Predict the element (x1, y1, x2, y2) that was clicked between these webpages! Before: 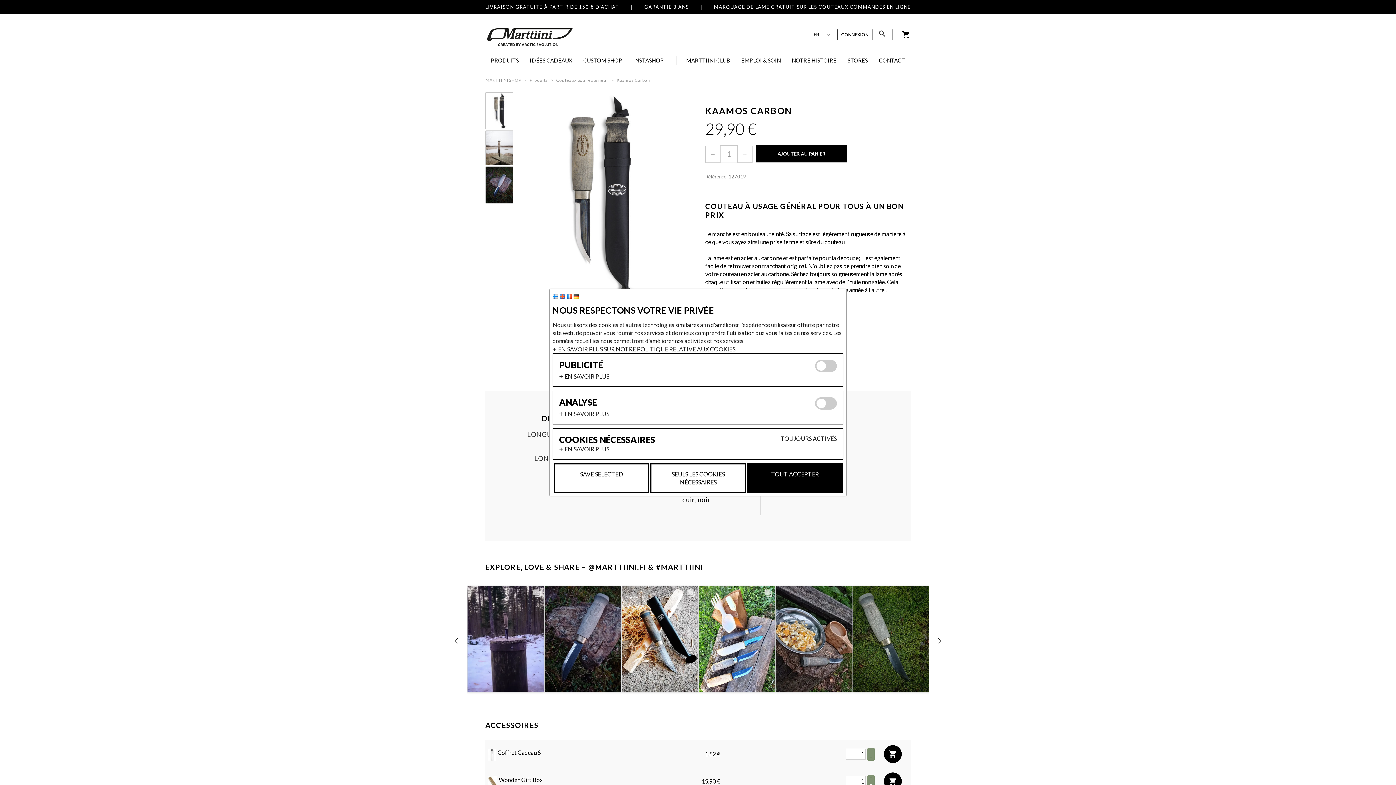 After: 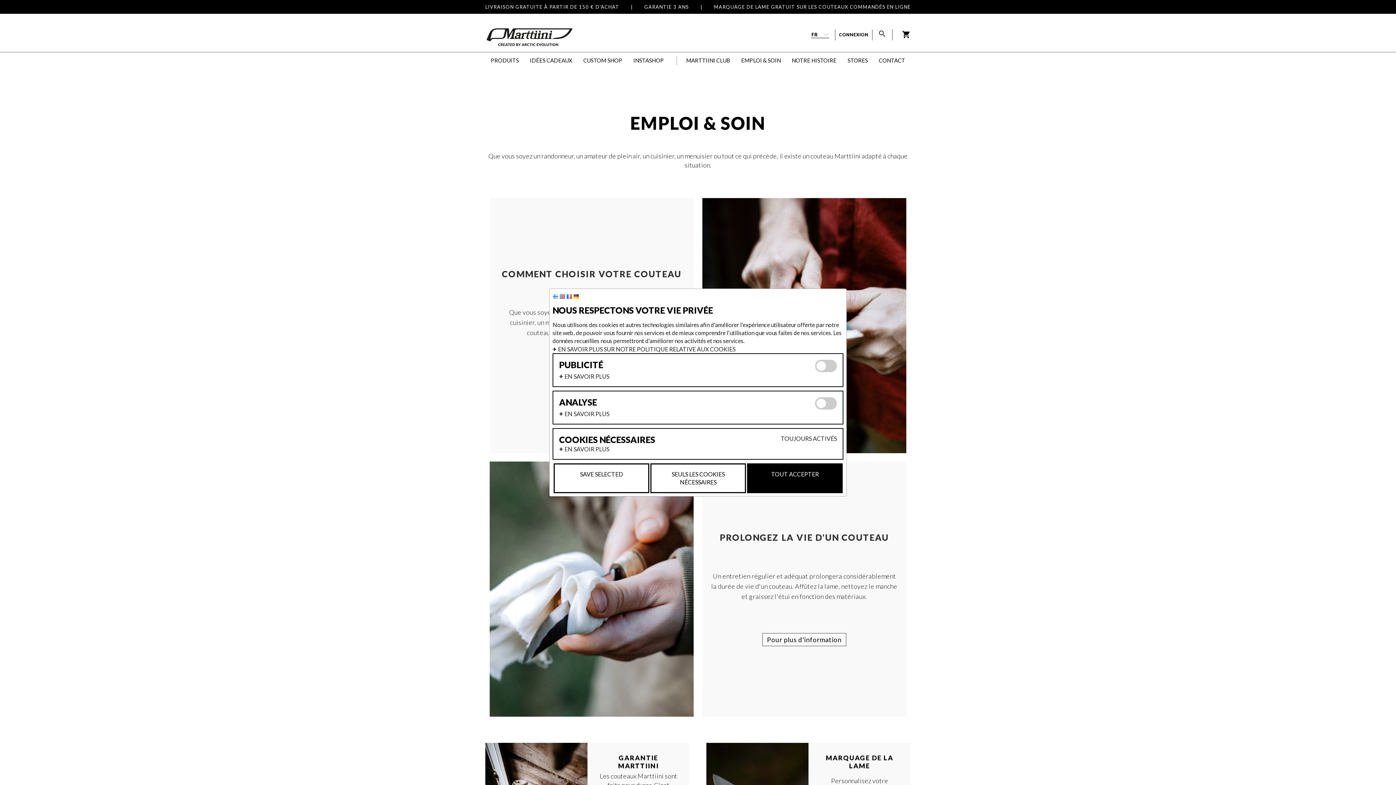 Action: bbox: (741, 56, 781, 64) label: EMPLOI & SOIN